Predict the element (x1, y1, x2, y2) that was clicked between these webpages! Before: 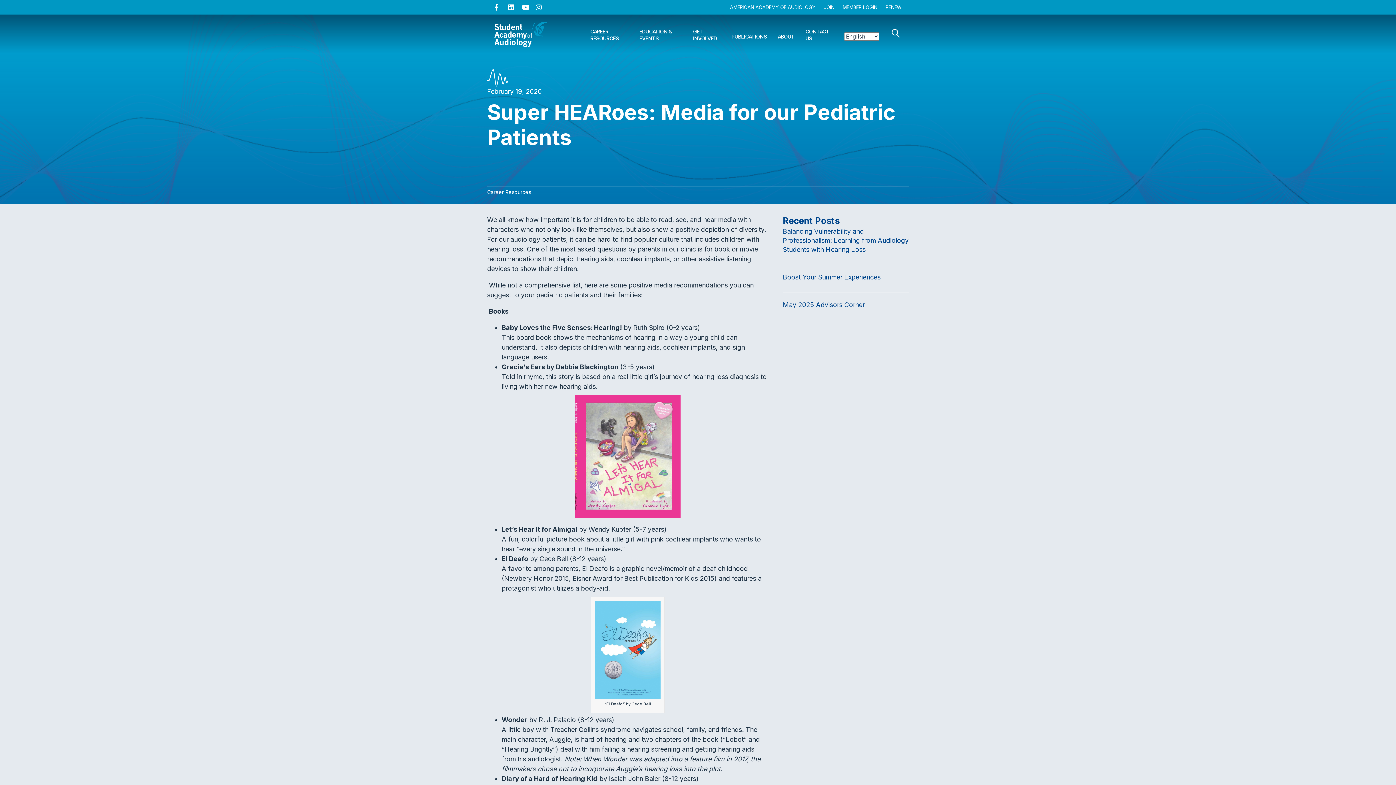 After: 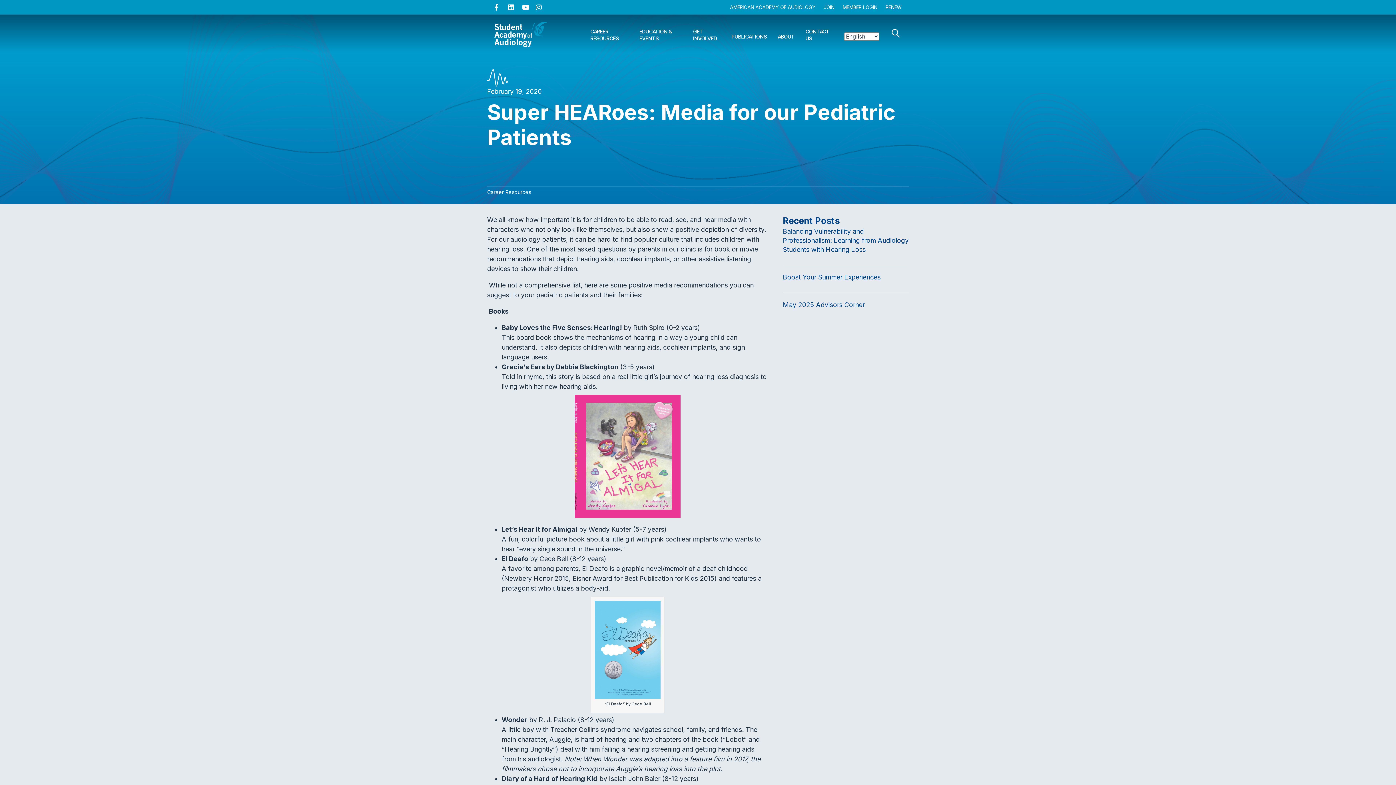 Action: bbox: (508, 4, 522, 9) label: Linkedin